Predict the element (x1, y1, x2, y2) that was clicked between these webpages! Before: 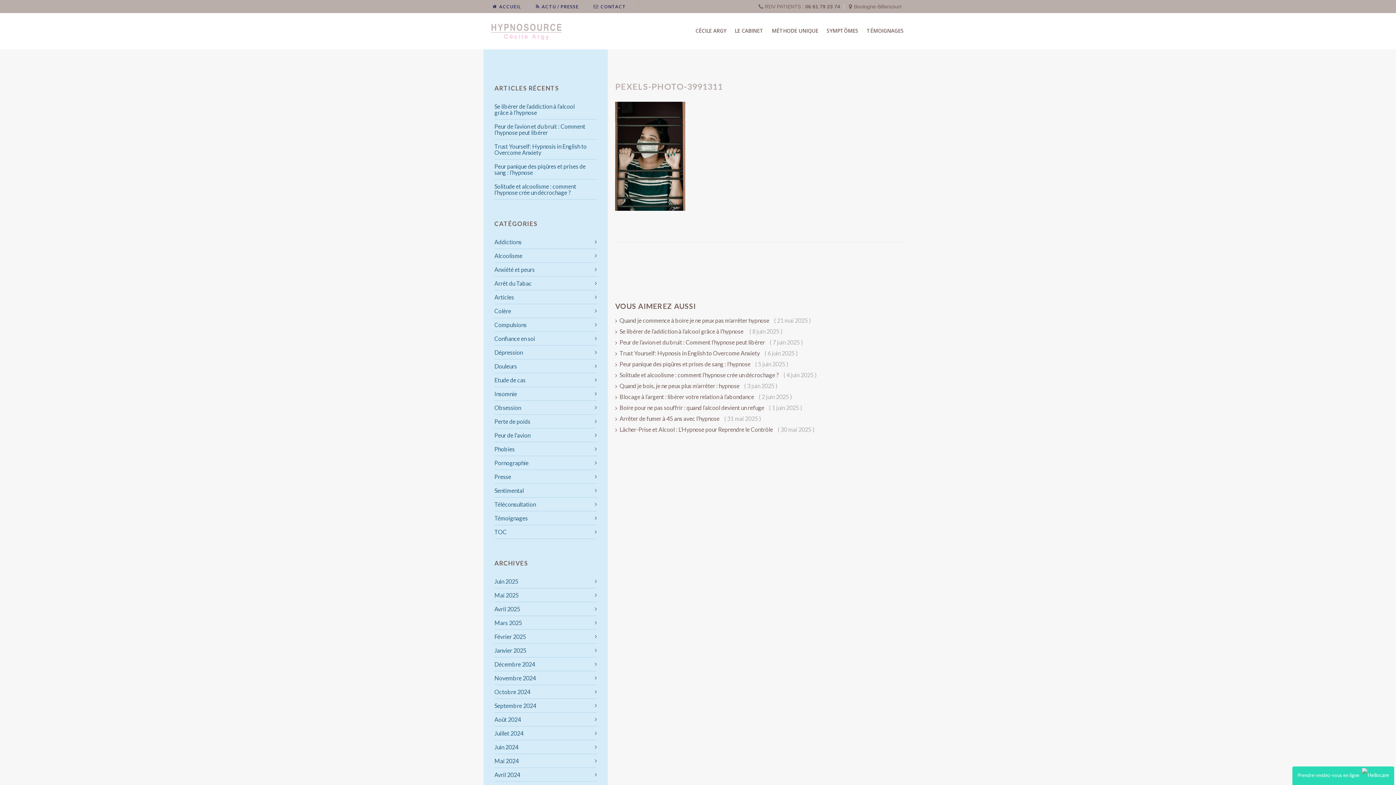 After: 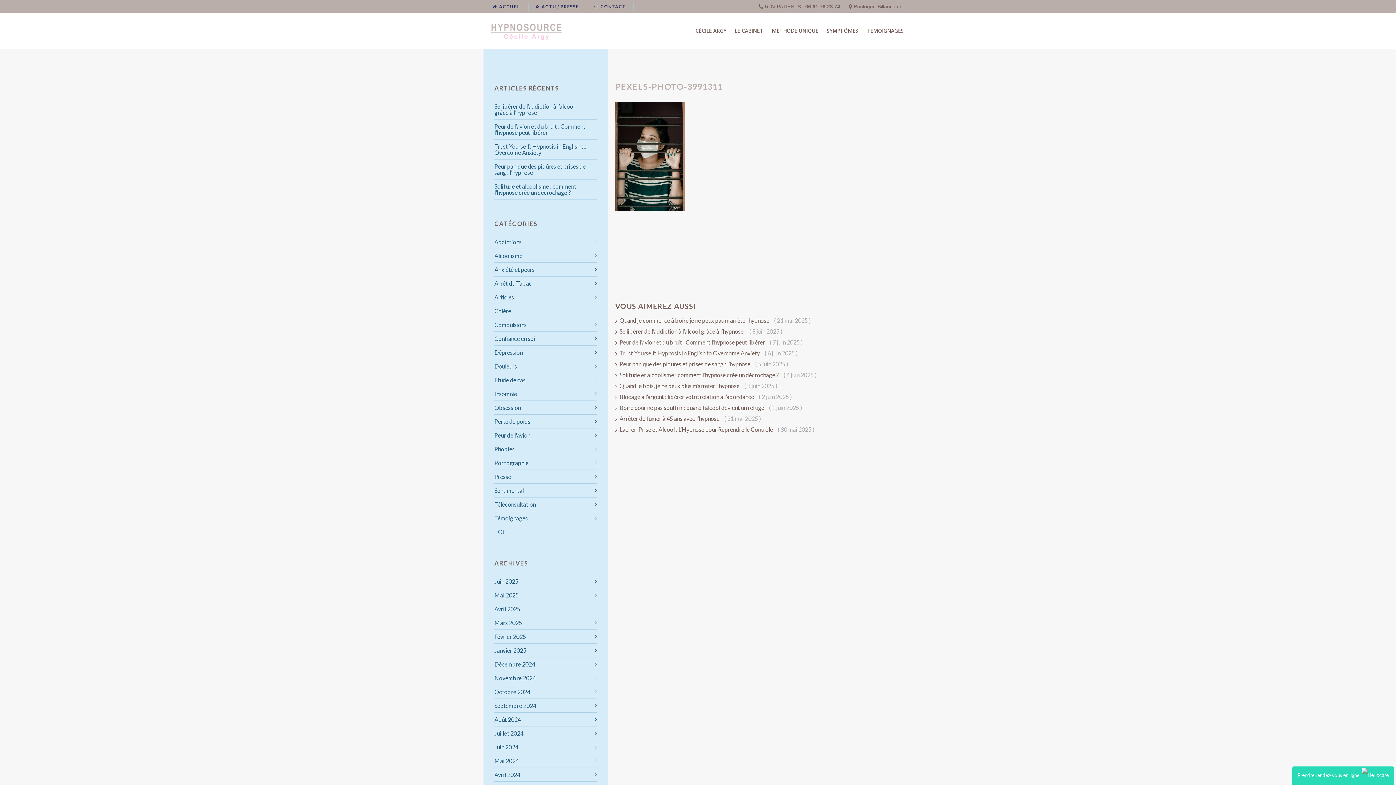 Action: bbox: (890, 267, 905, 285)